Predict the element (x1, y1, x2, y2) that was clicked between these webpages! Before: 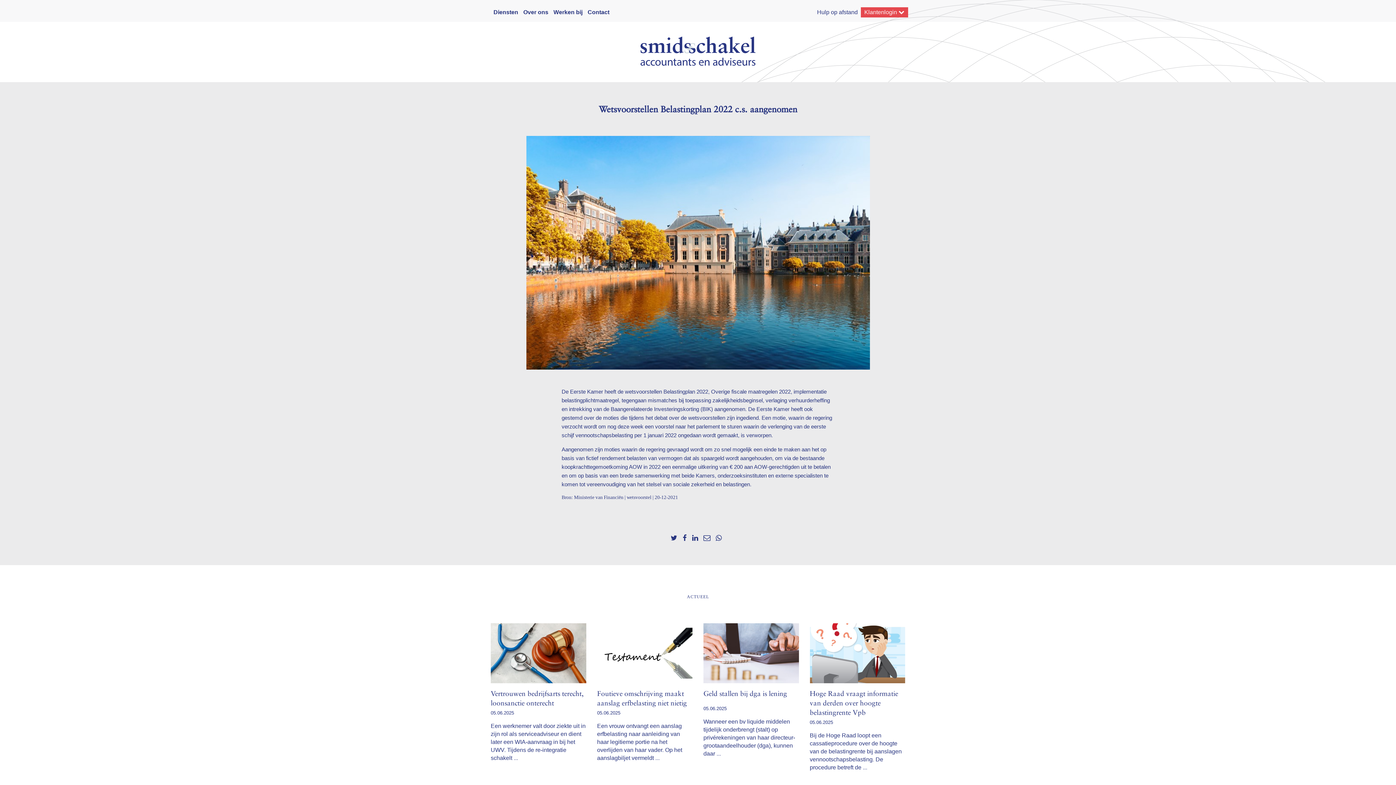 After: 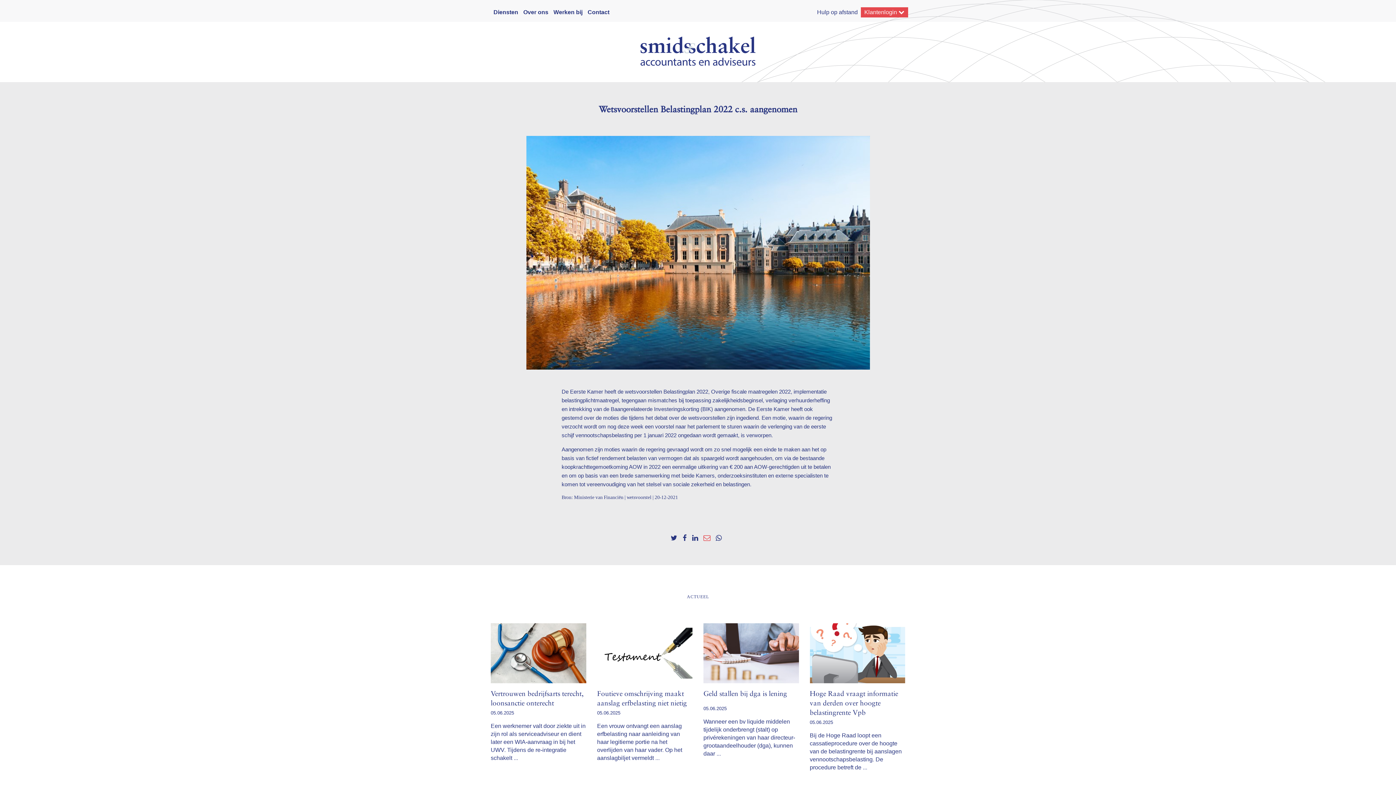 Action: bbox: (703, 534, 710, 542)